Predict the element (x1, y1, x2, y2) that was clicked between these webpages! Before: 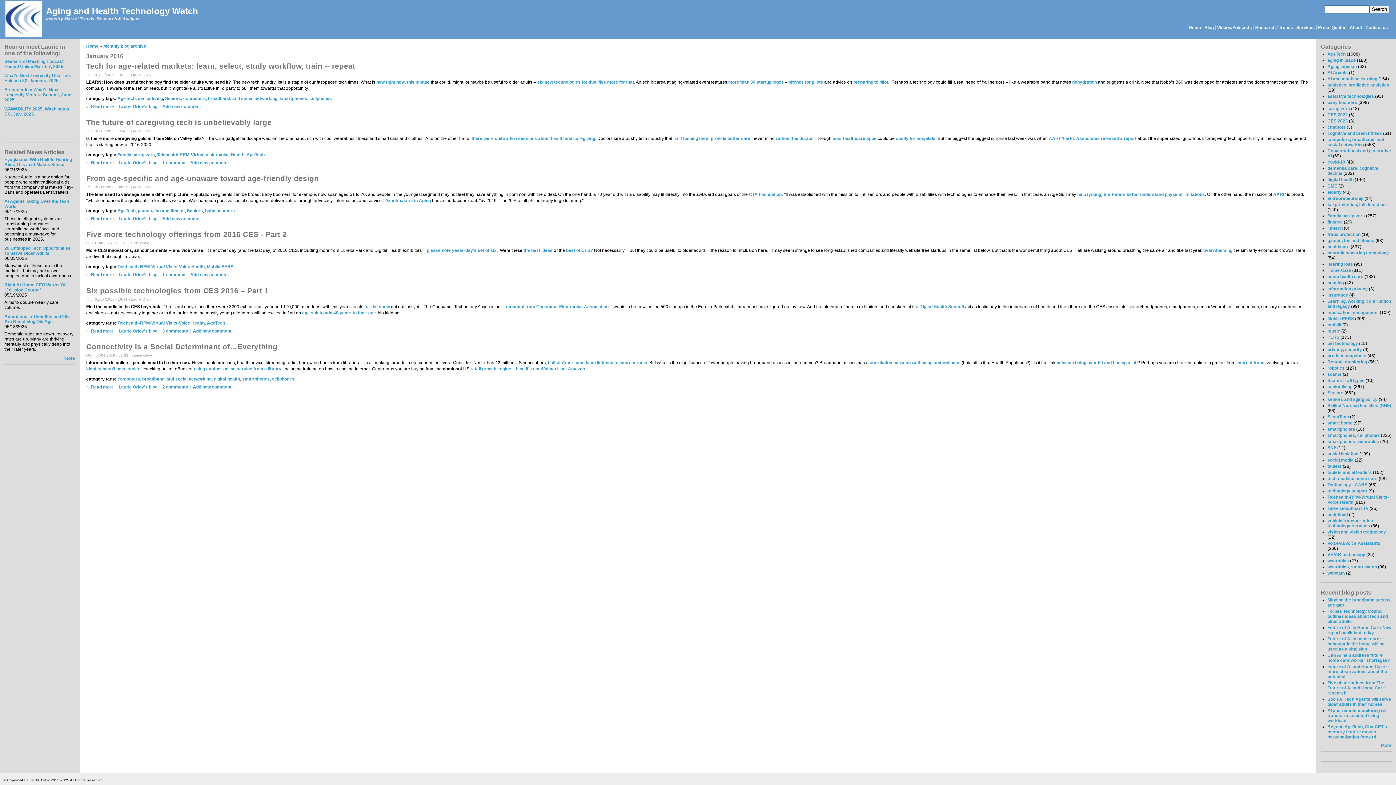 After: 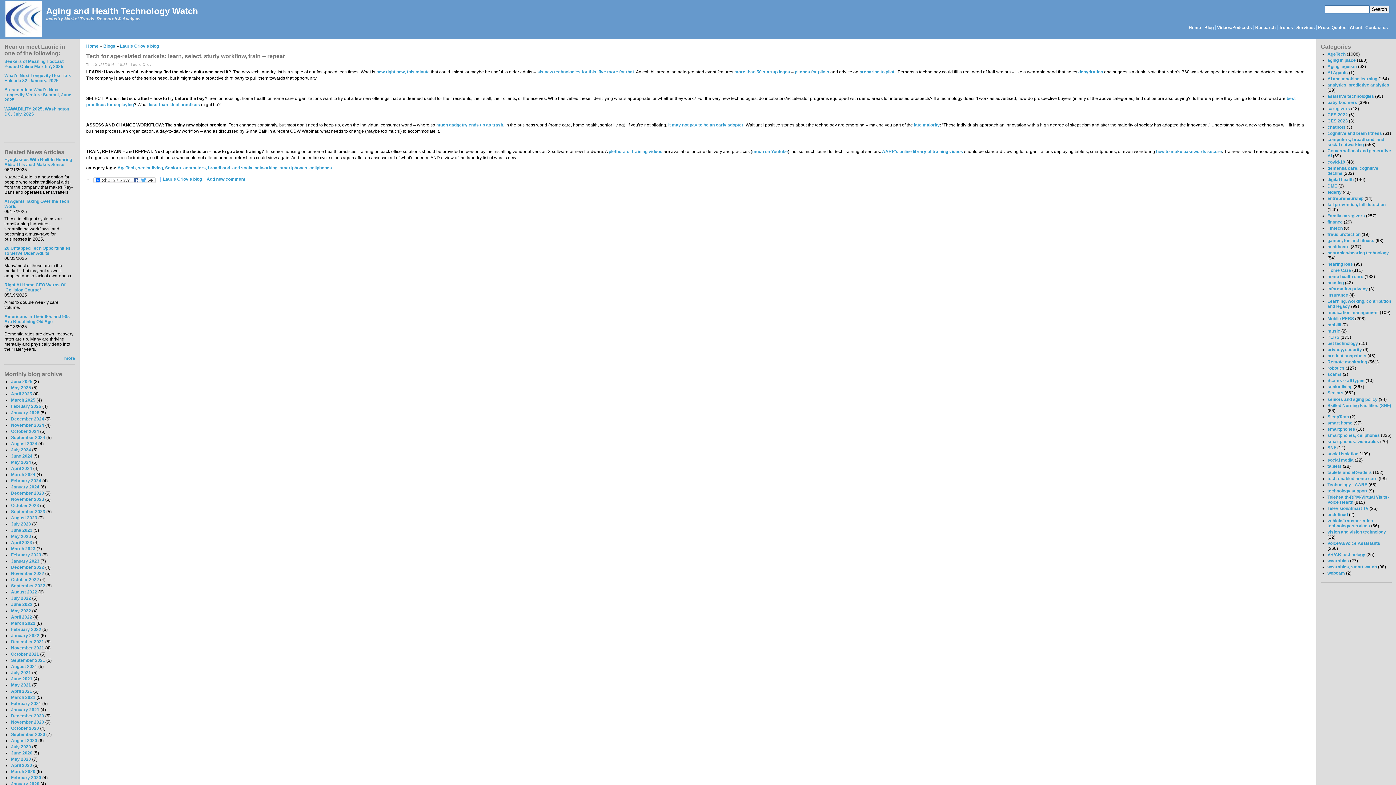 Action: label: Read more
about Tech for age-related markets: learn, select, study workflow, train -- repeat bbox: (90, 104, 113, 109)